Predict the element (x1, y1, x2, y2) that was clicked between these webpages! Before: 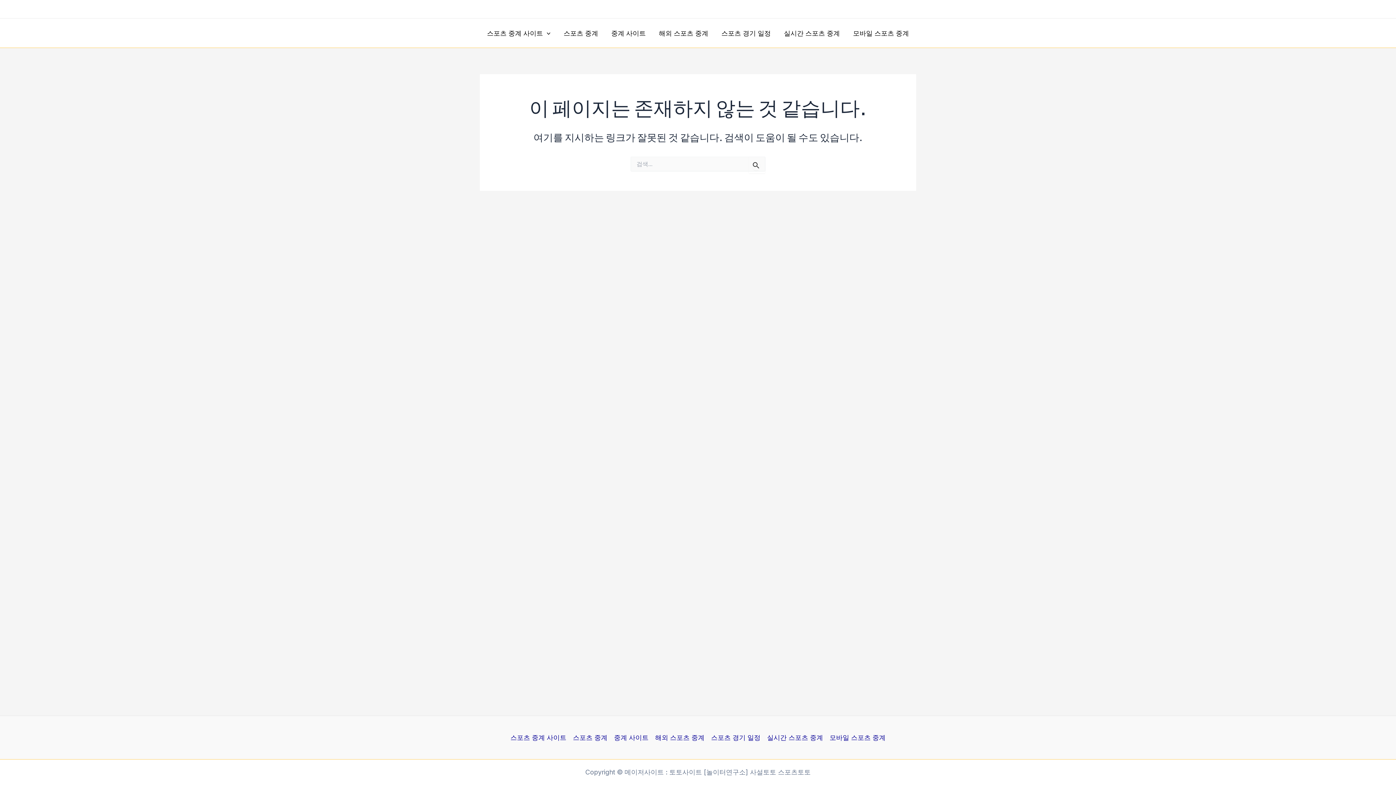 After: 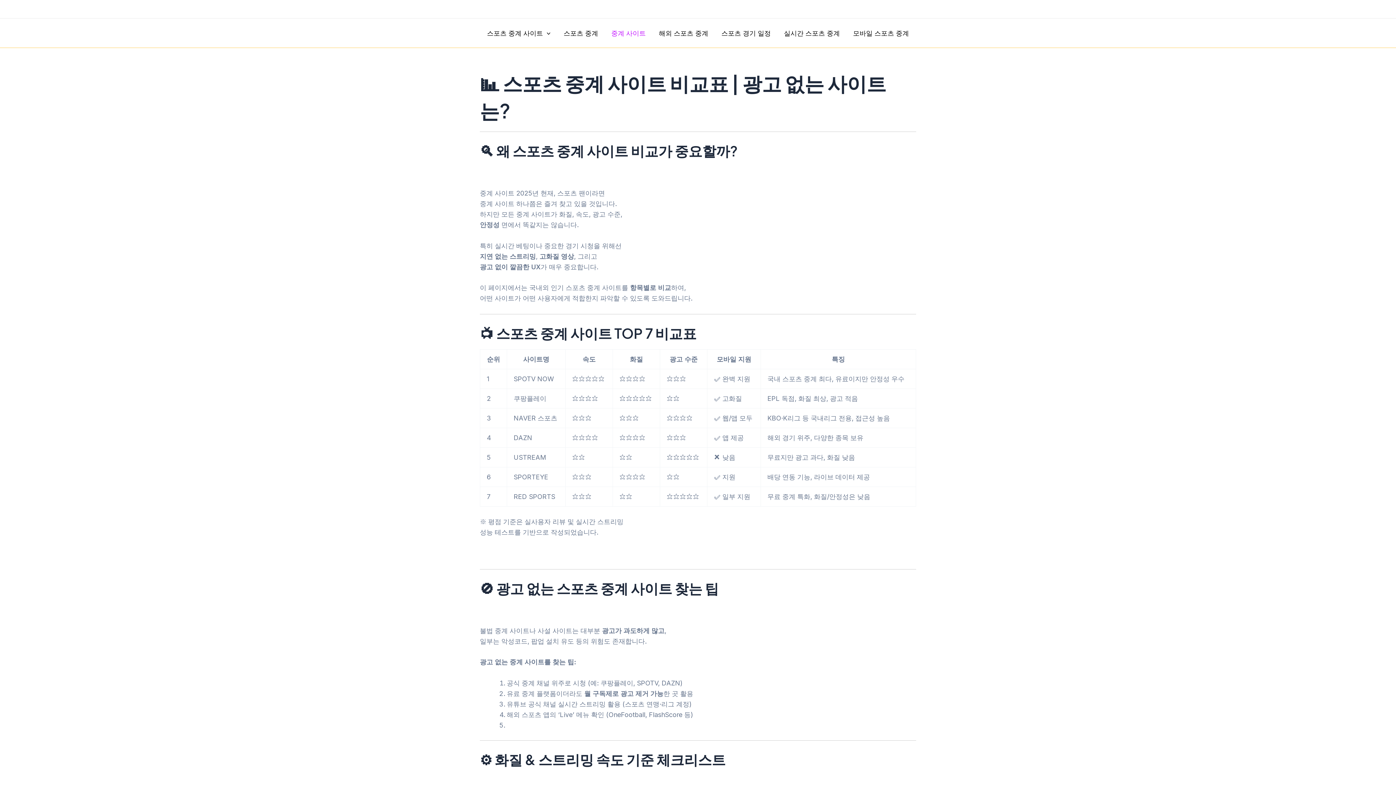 Action: label: 중계 사이트 bbox: (610, 732, 652, 743)